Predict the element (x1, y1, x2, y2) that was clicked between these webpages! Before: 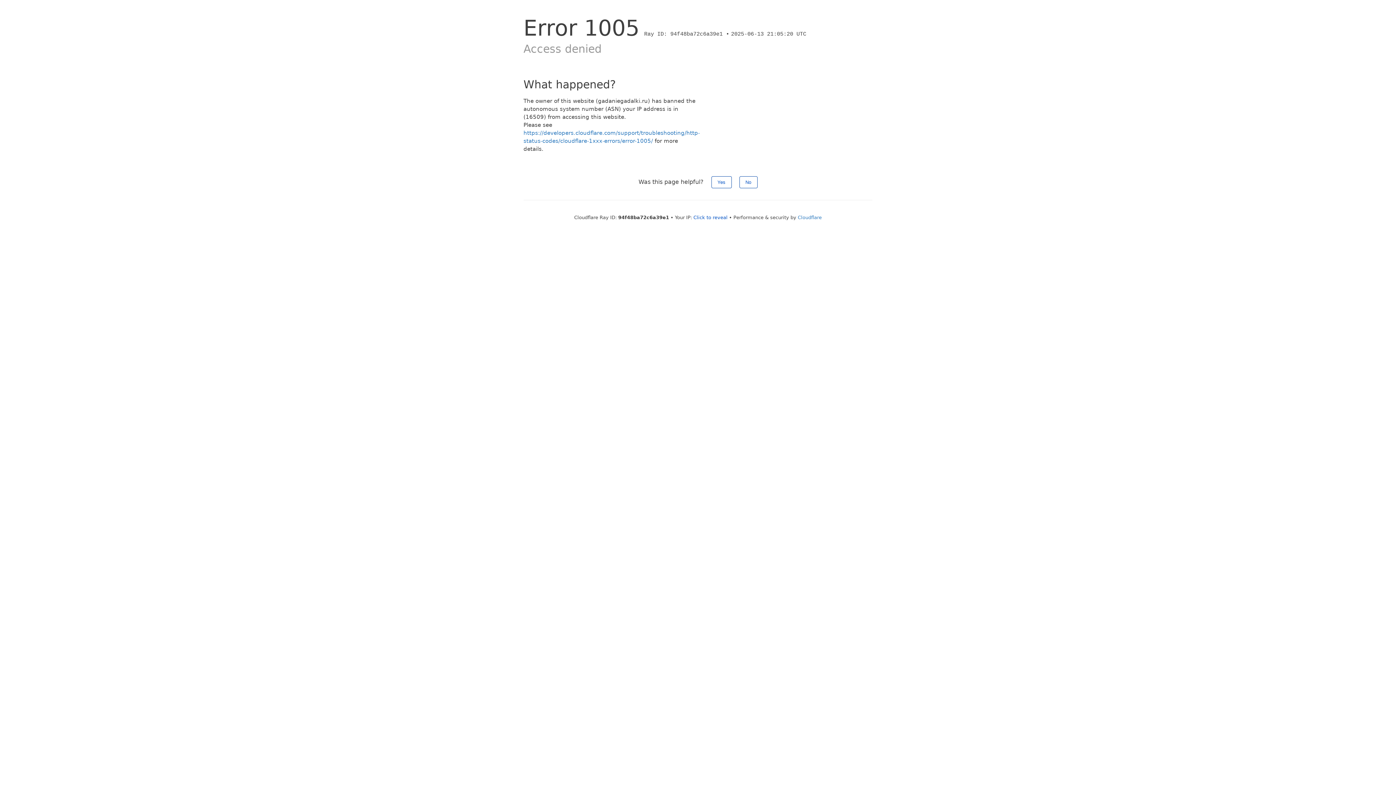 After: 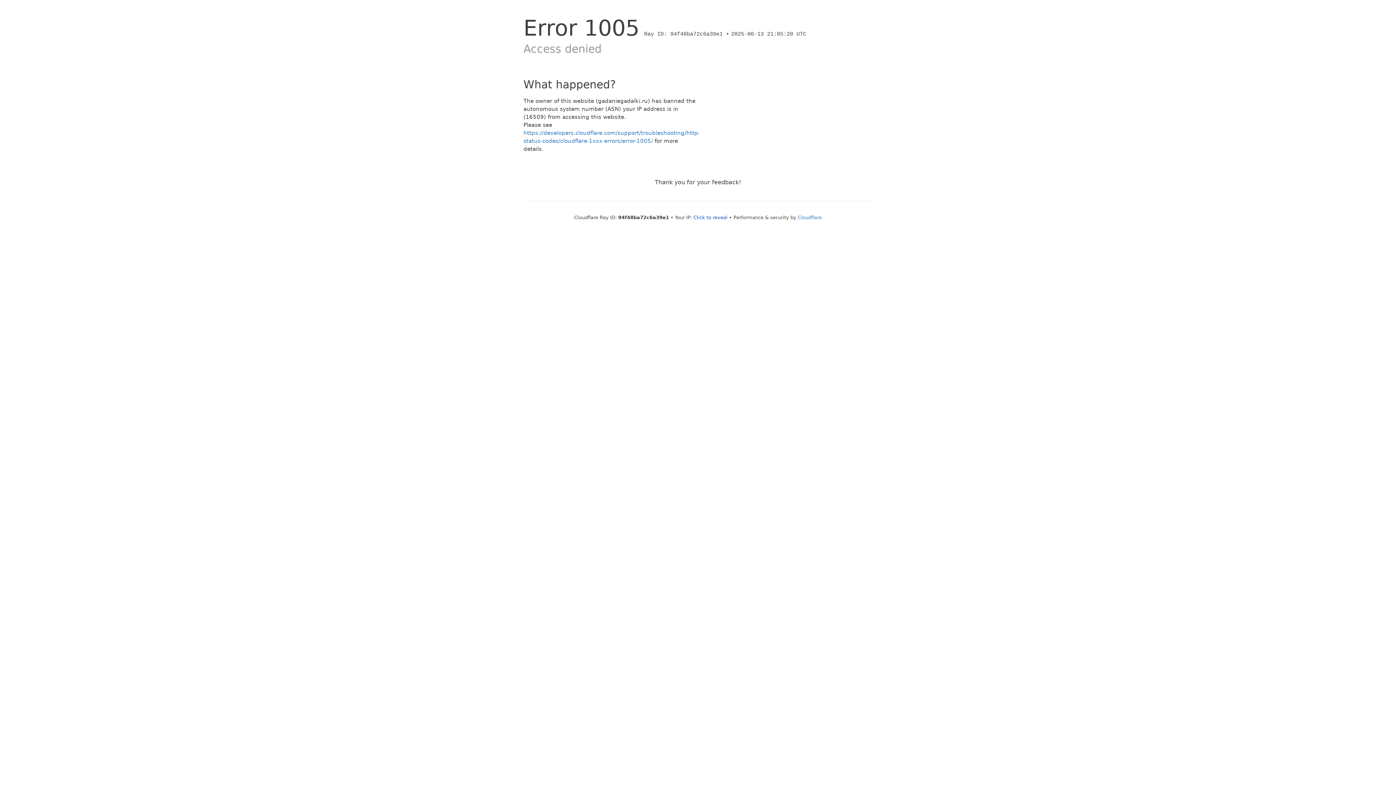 Action: bbox: (739, 176, 757, 188) label: No